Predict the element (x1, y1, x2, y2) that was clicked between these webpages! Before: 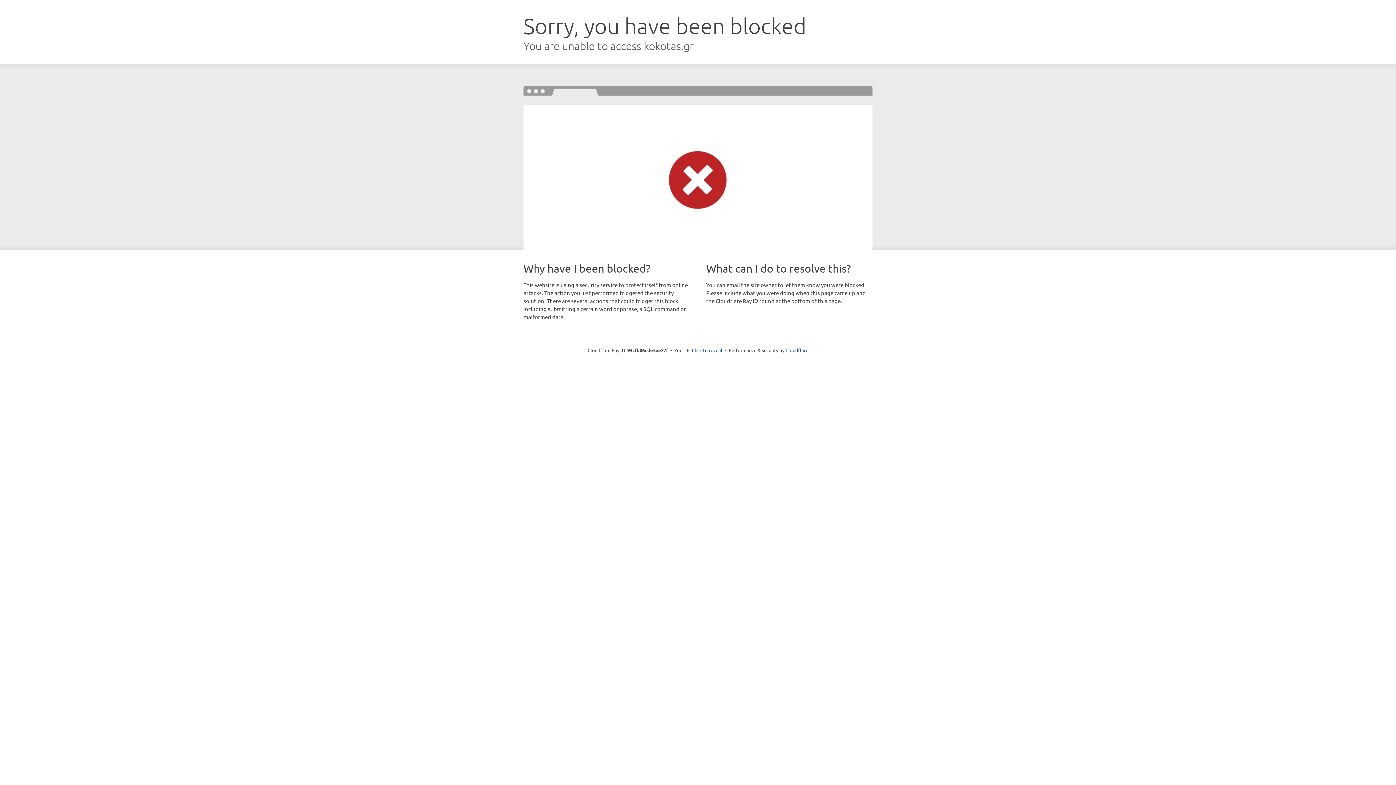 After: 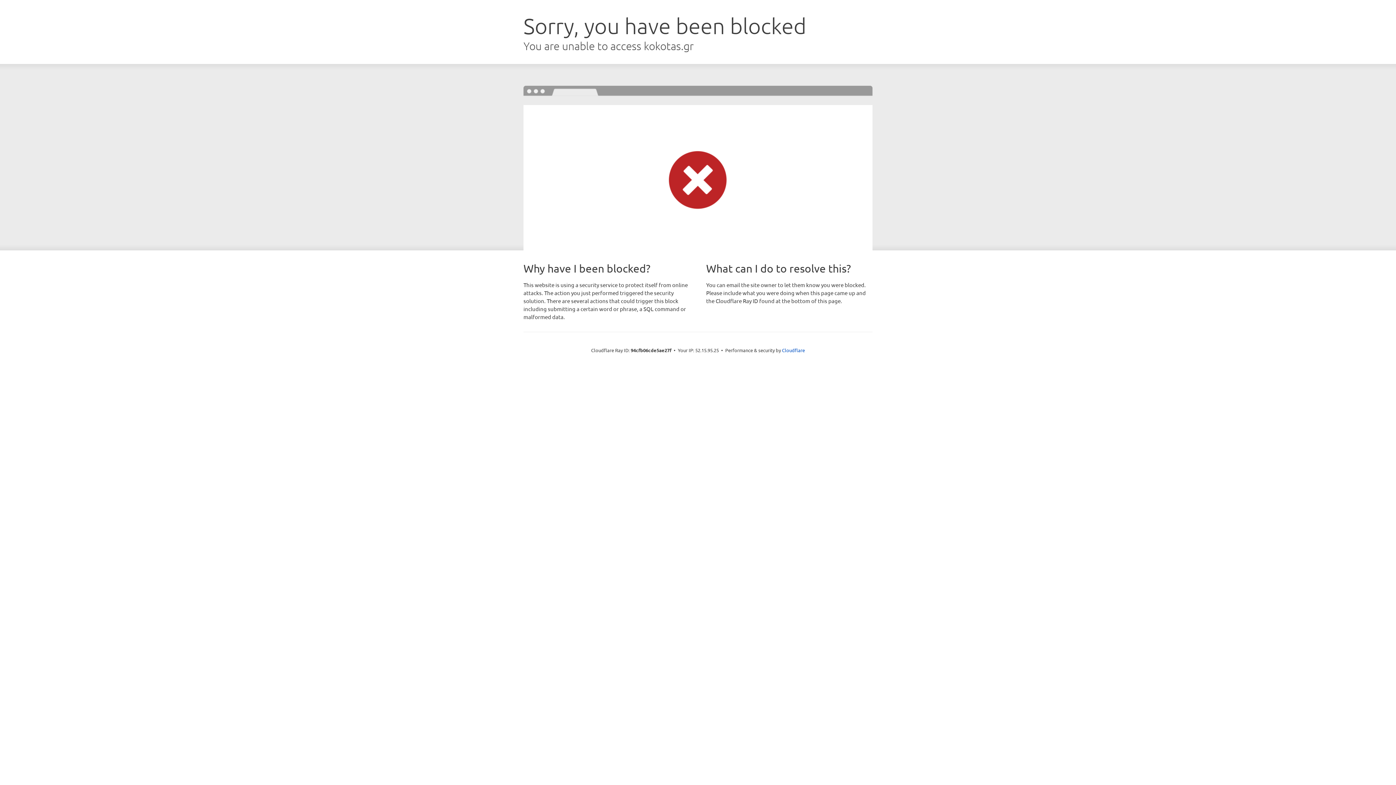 Action: label: Click to reveal bbox: (692, 346, 722, 353)